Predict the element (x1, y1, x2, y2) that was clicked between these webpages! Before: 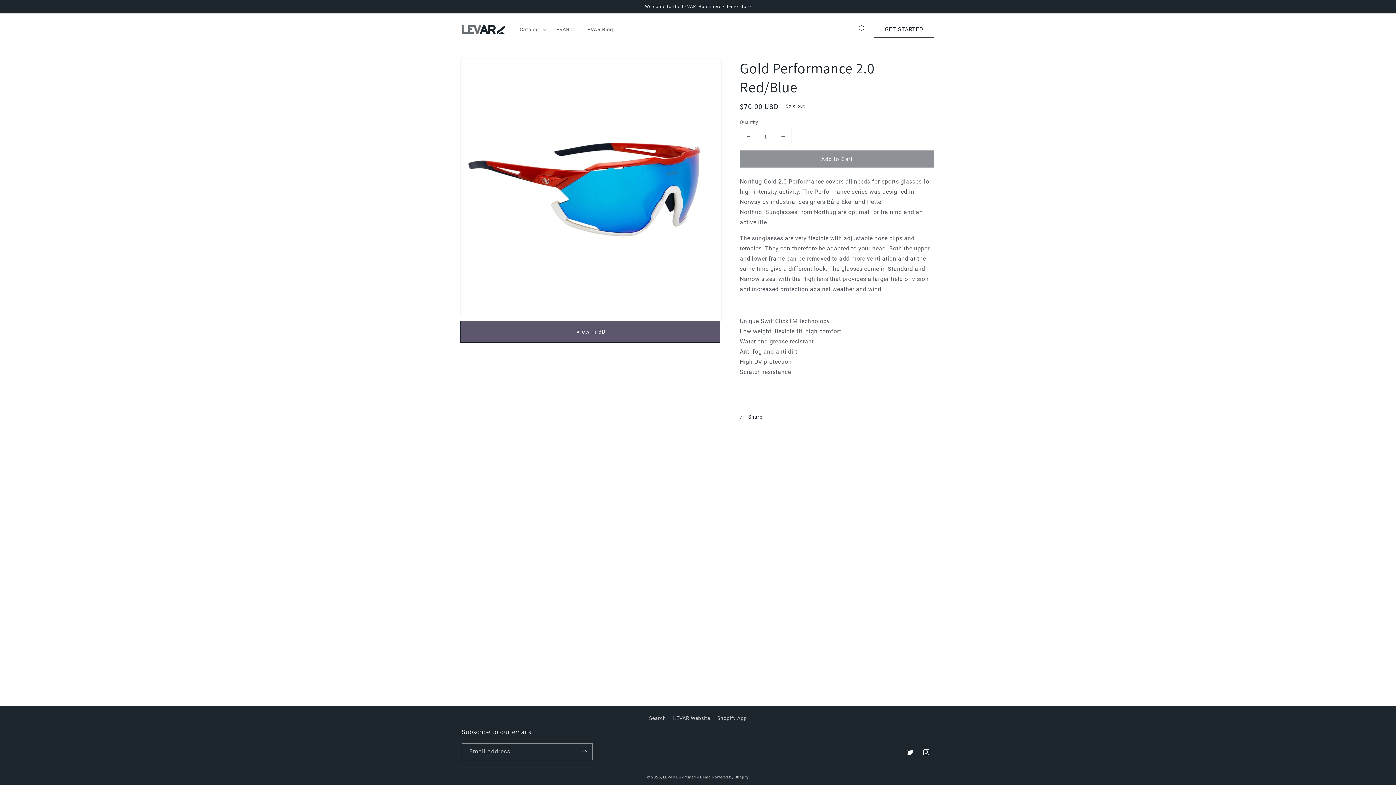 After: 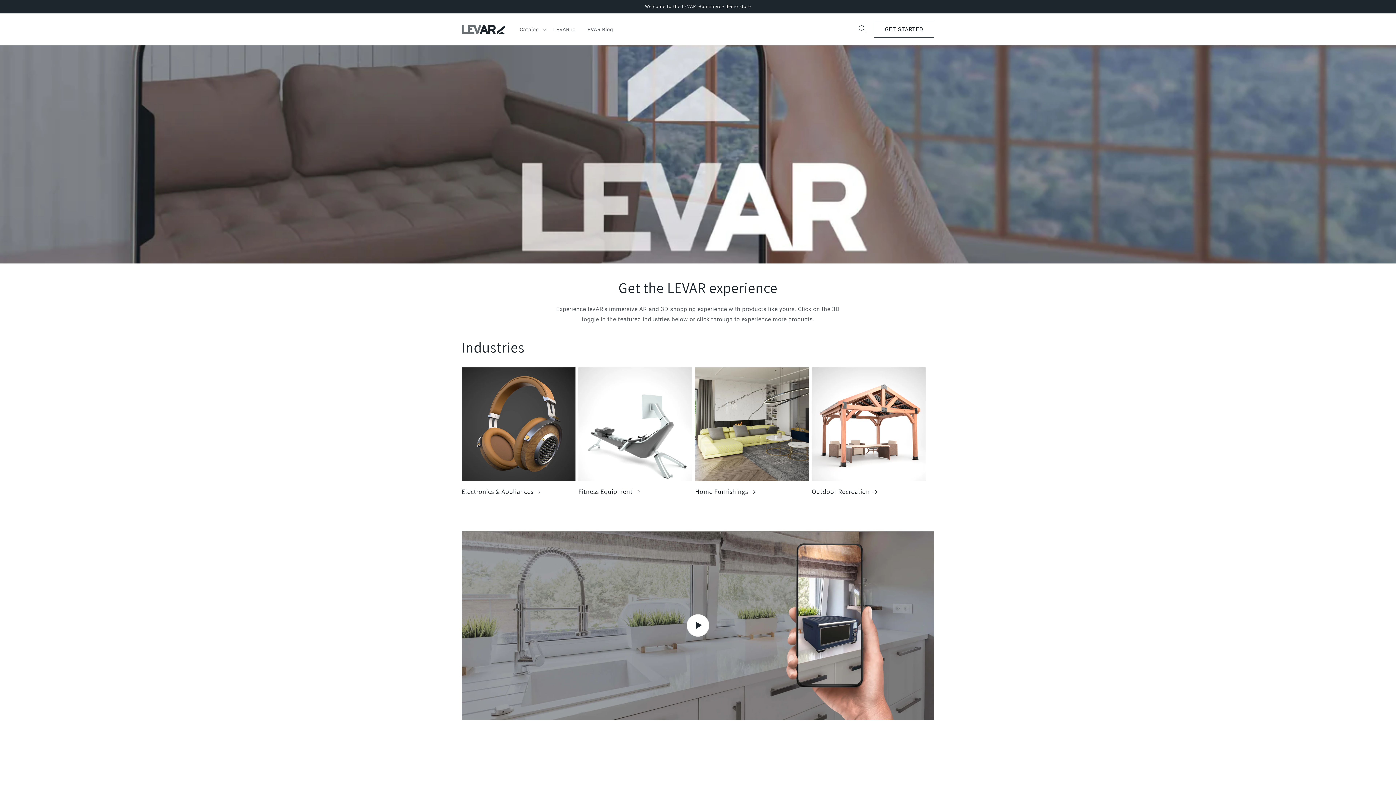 Action: label: LEVAR E-commerce Demo bbox: (663, 775, 711, 779)